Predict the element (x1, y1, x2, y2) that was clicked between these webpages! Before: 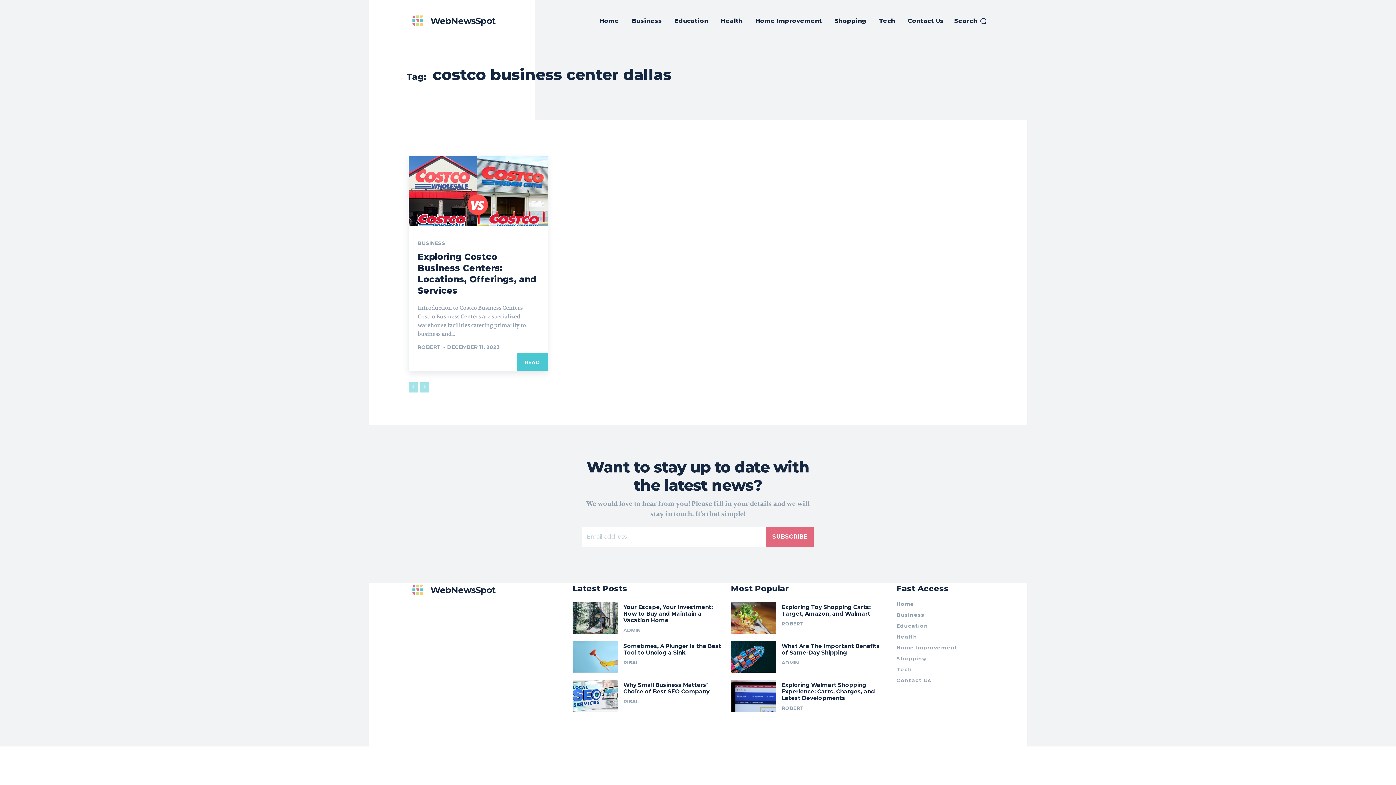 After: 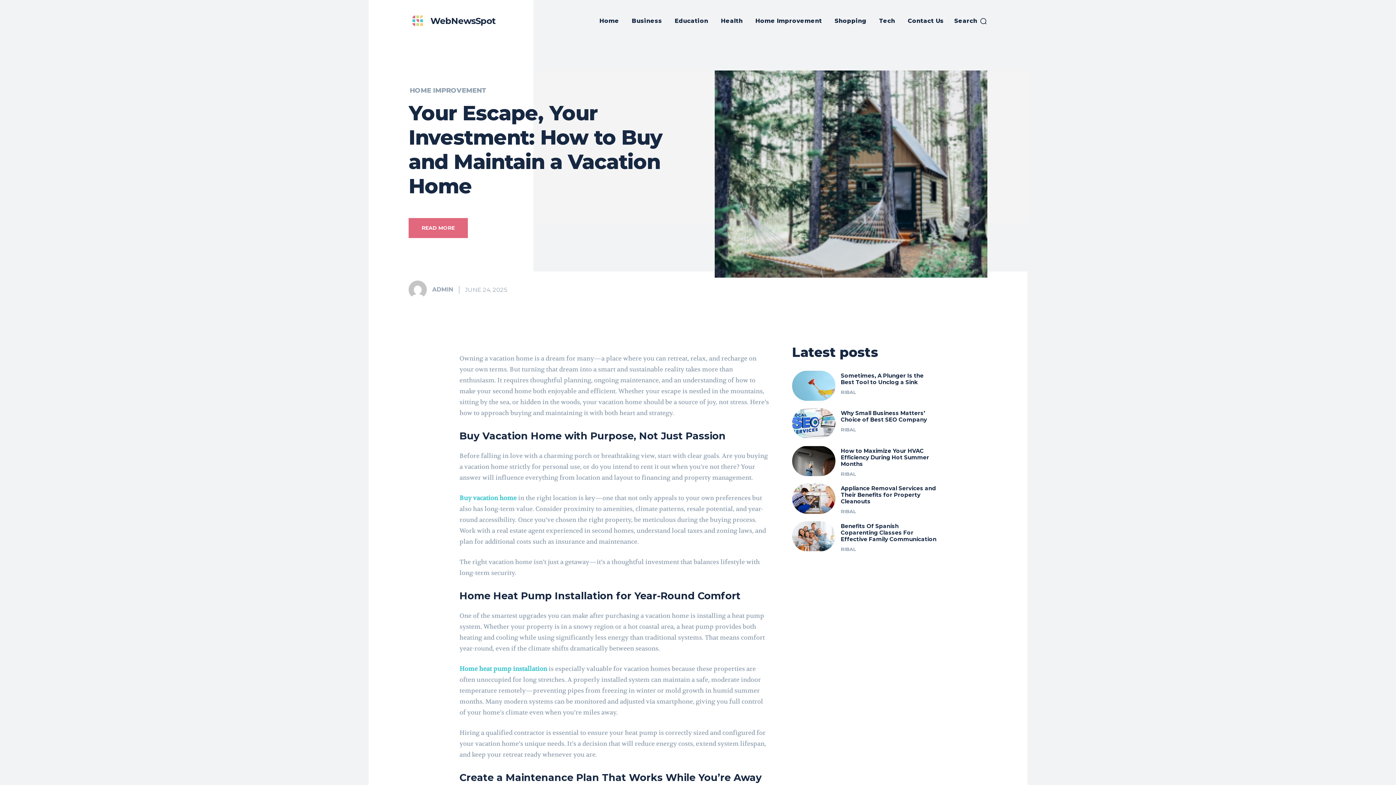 Action: bbox: (572, 602, 618, 634)